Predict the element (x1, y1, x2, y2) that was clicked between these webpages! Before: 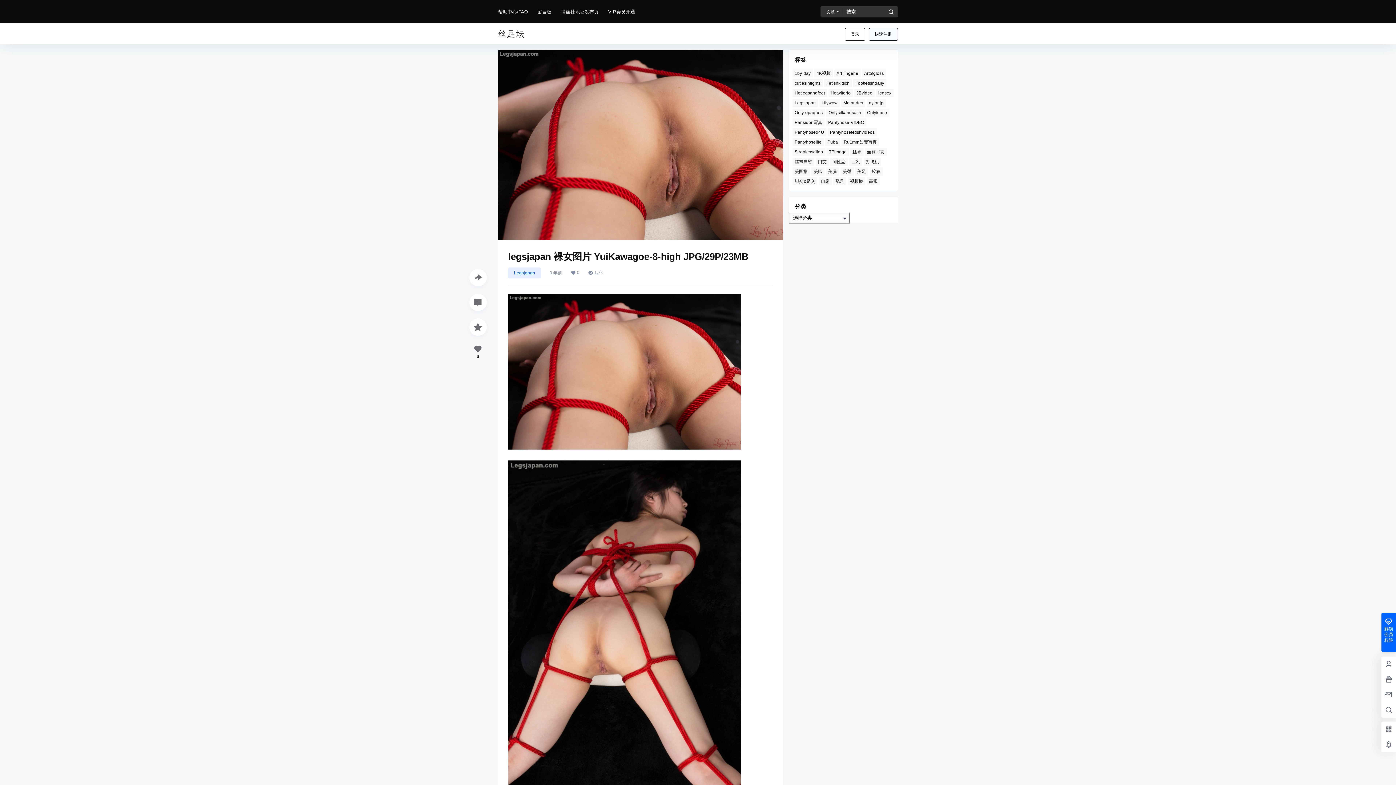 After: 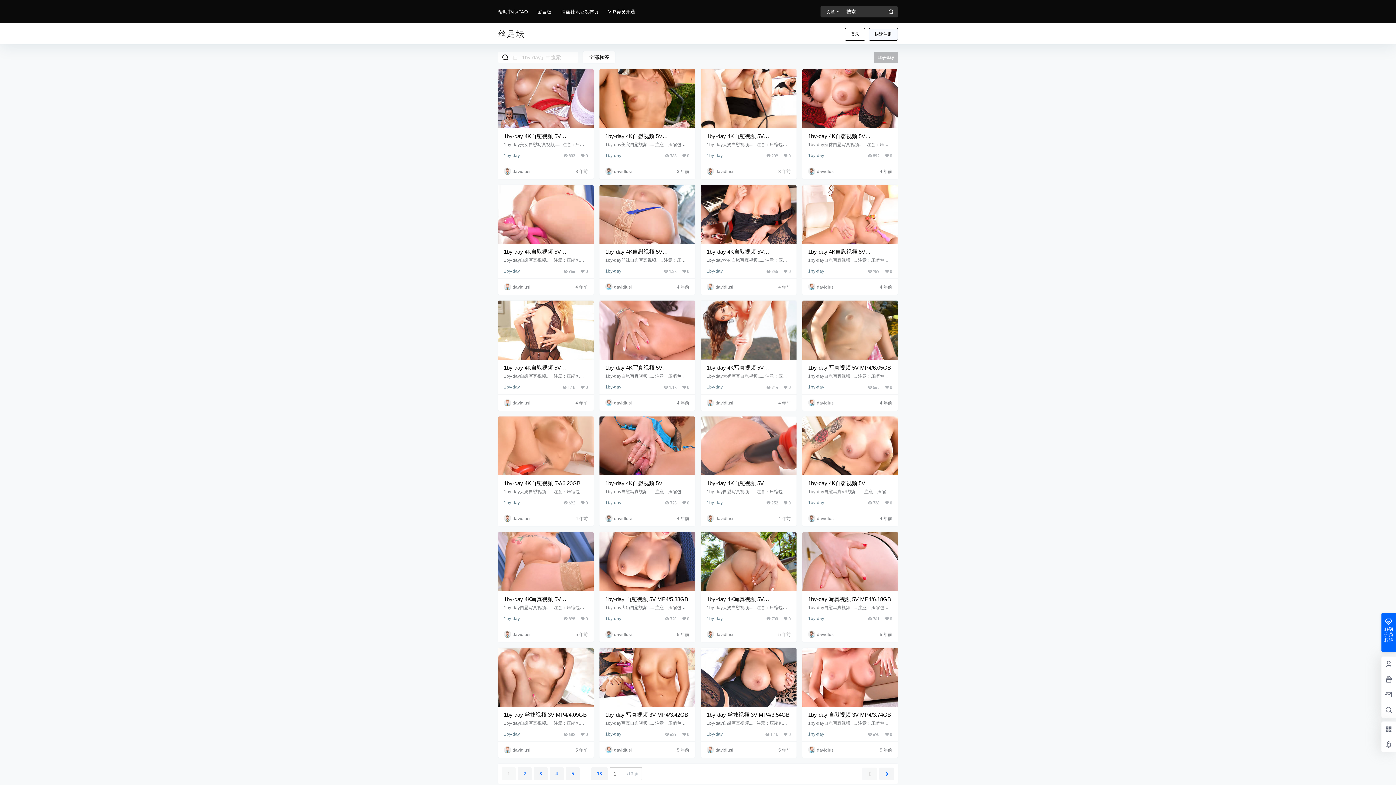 Action: bbox: (792, 69, 813, 77) label: 1by-day (309 项)